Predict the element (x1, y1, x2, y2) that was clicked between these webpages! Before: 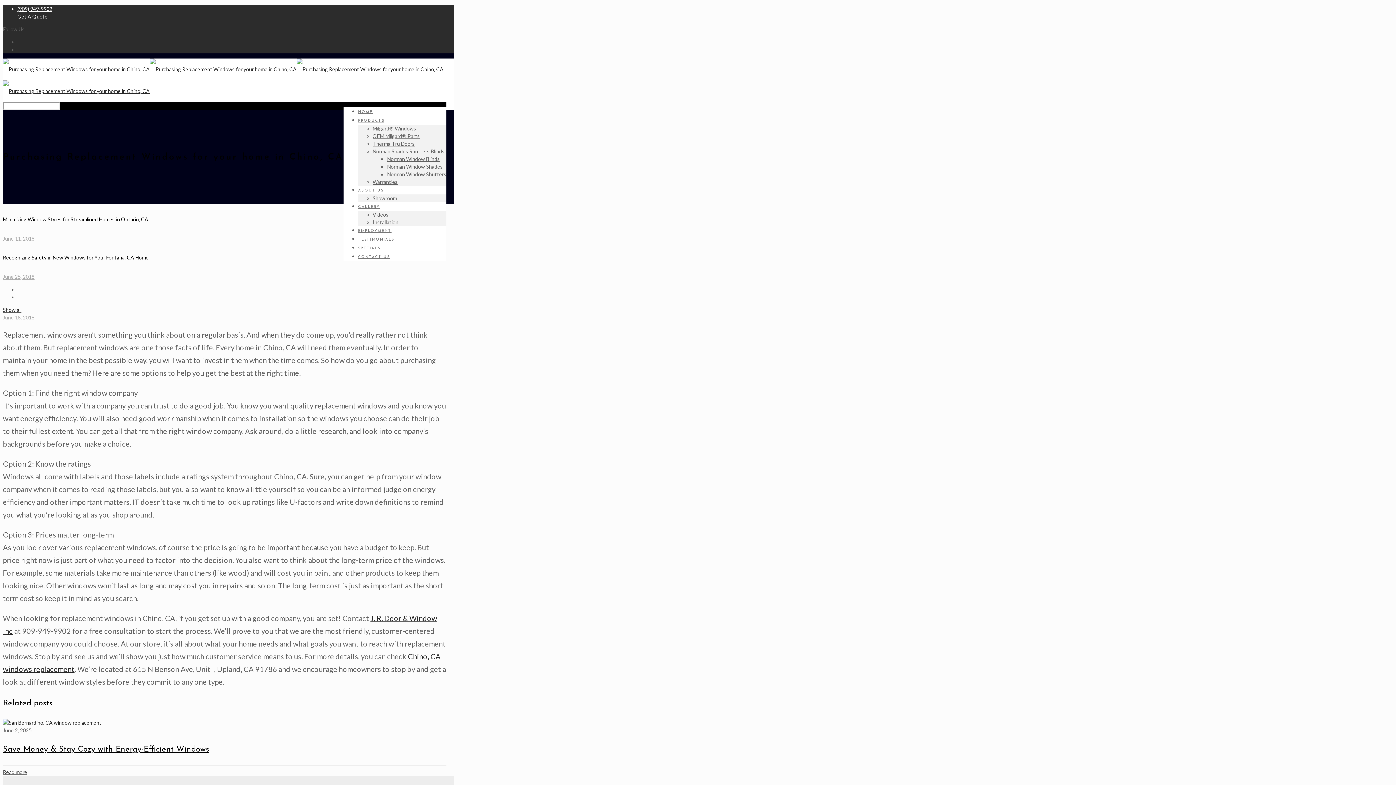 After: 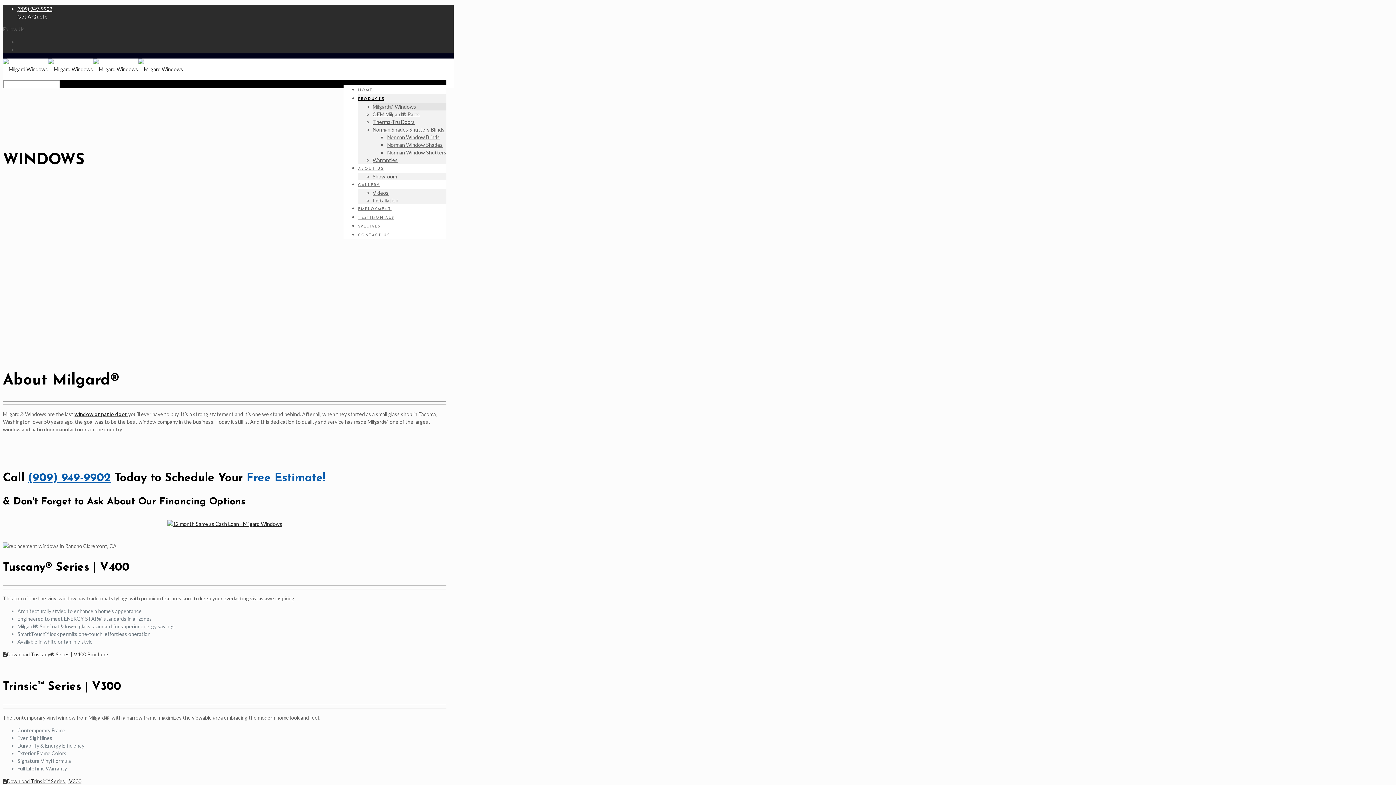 Action: bbox: (372, 125, 416, 131) label: Milgard® Windows